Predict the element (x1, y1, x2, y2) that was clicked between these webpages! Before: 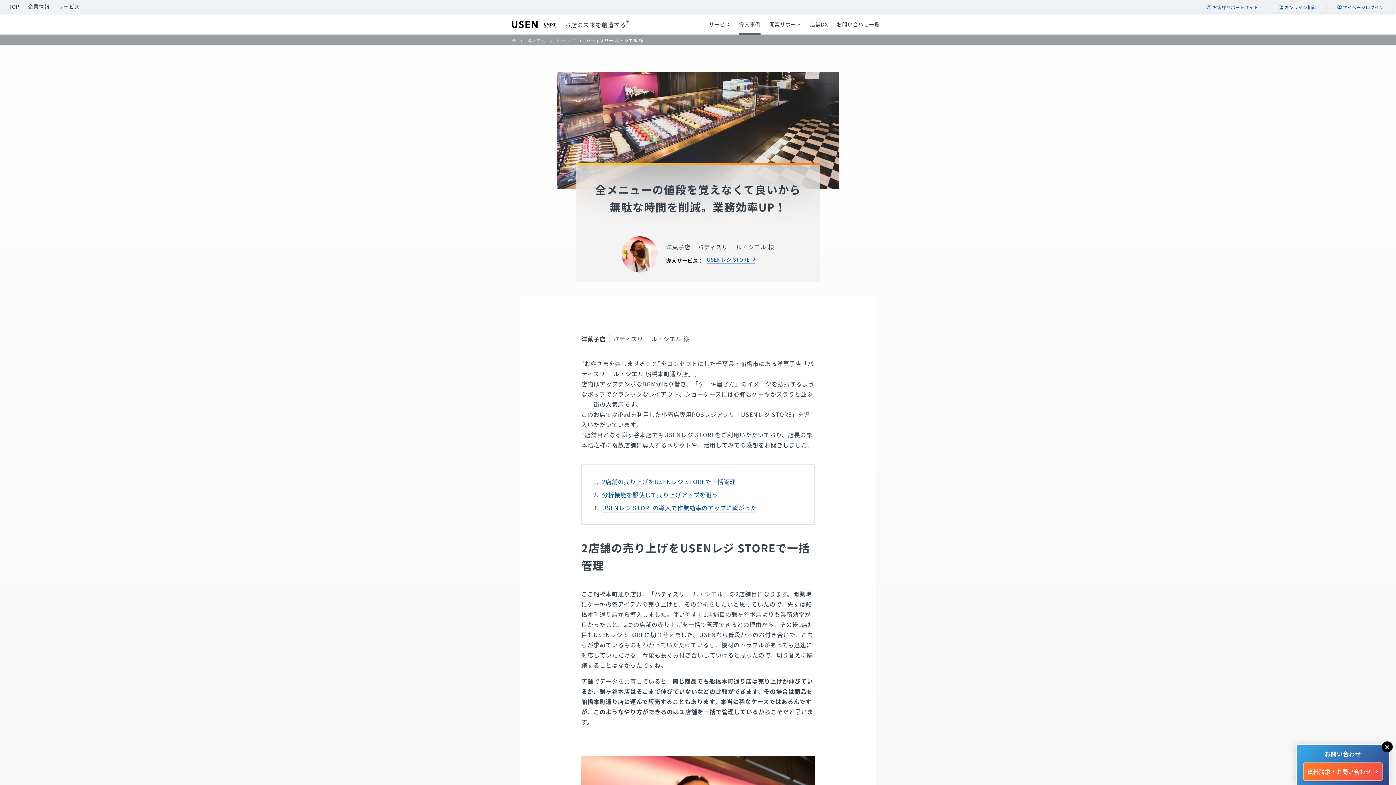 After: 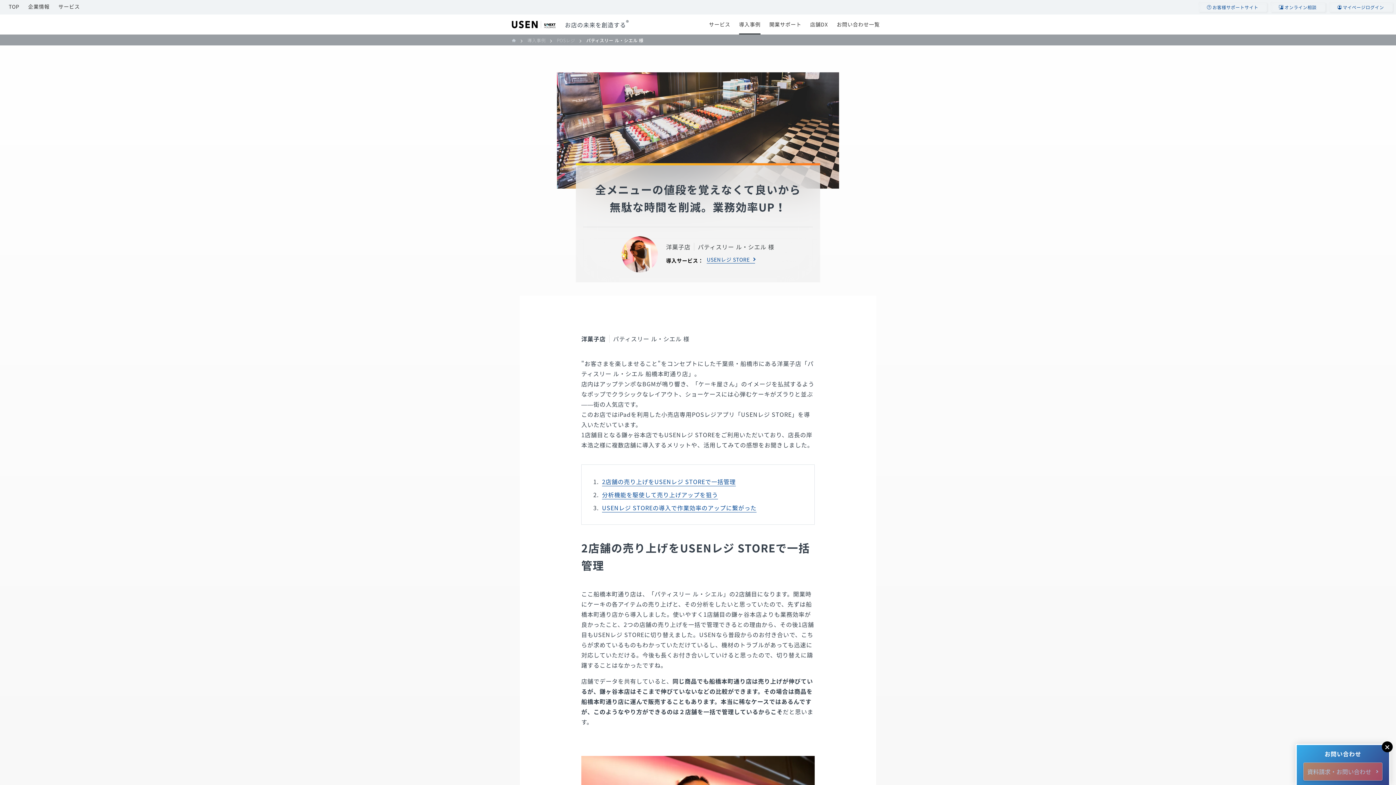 Action: bbox: (1303, 762, 1382, 781) label: 資料請求・お問い合わせ